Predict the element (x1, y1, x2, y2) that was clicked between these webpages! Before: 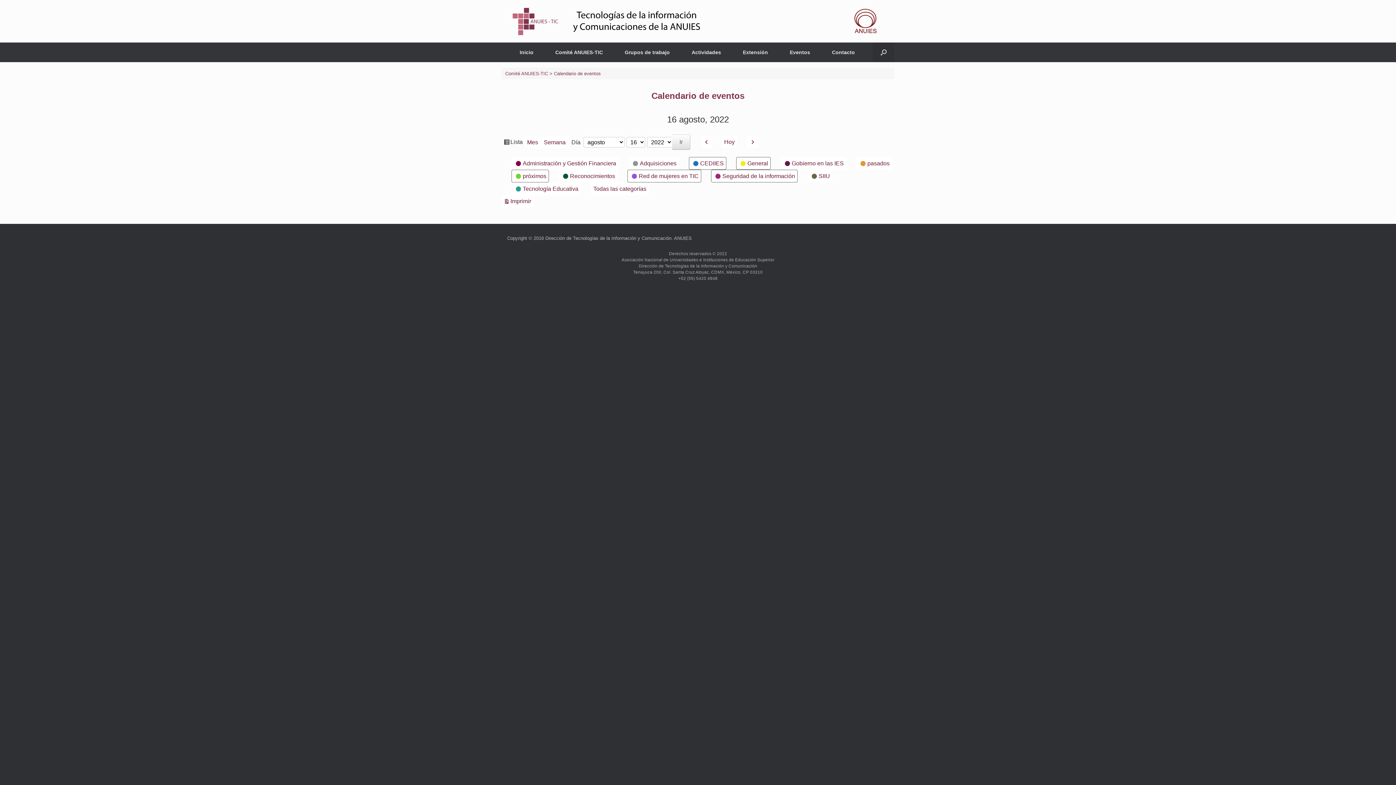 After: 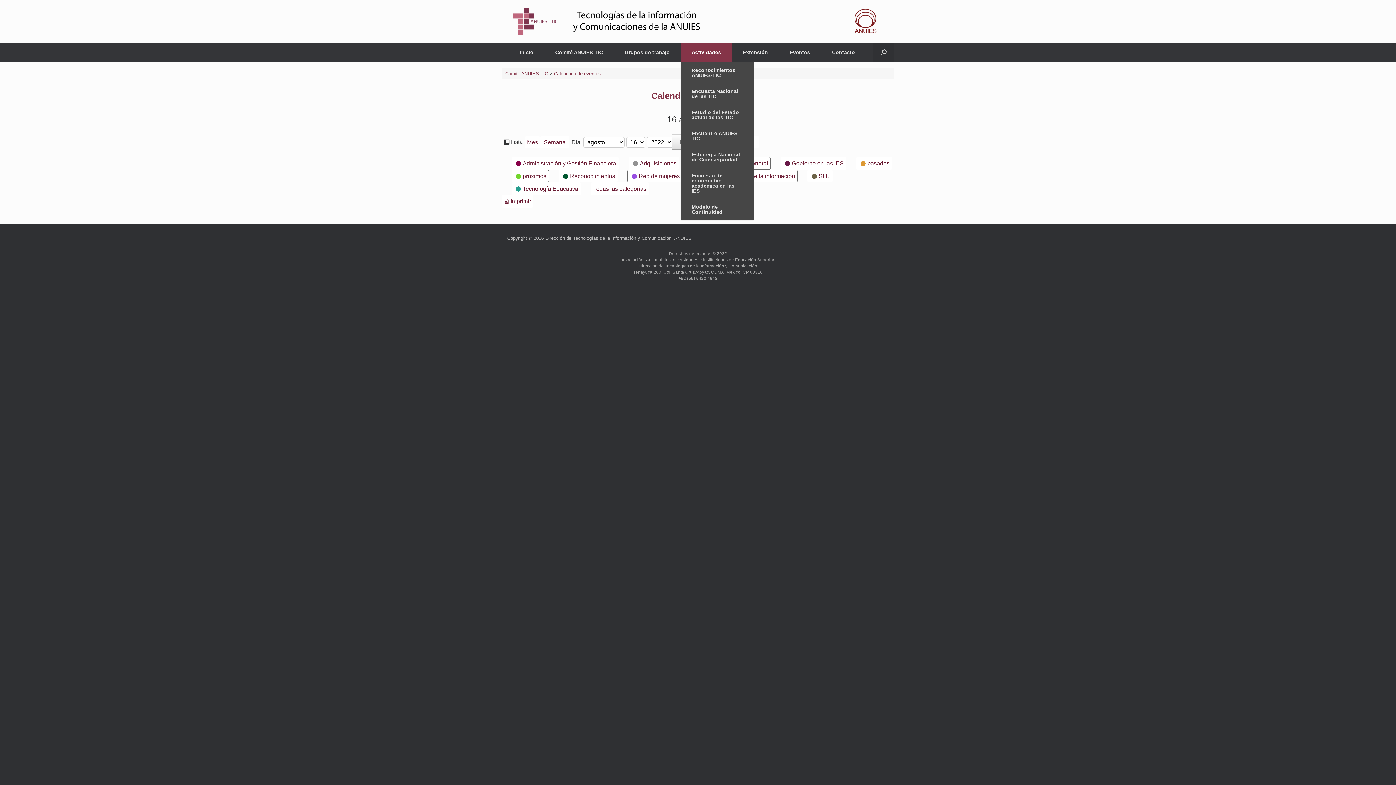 Action: label: Actividades bbox: (680, 42, 732, 62)